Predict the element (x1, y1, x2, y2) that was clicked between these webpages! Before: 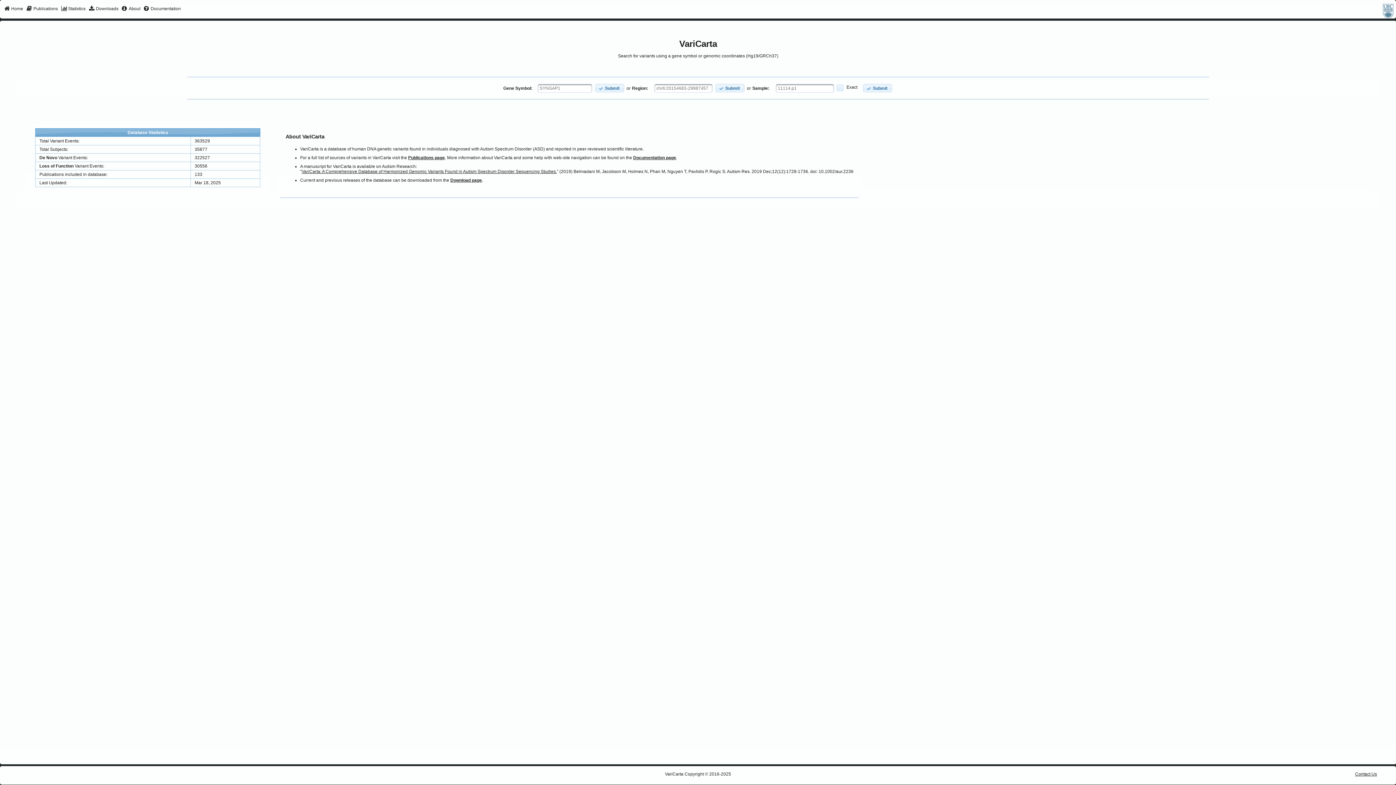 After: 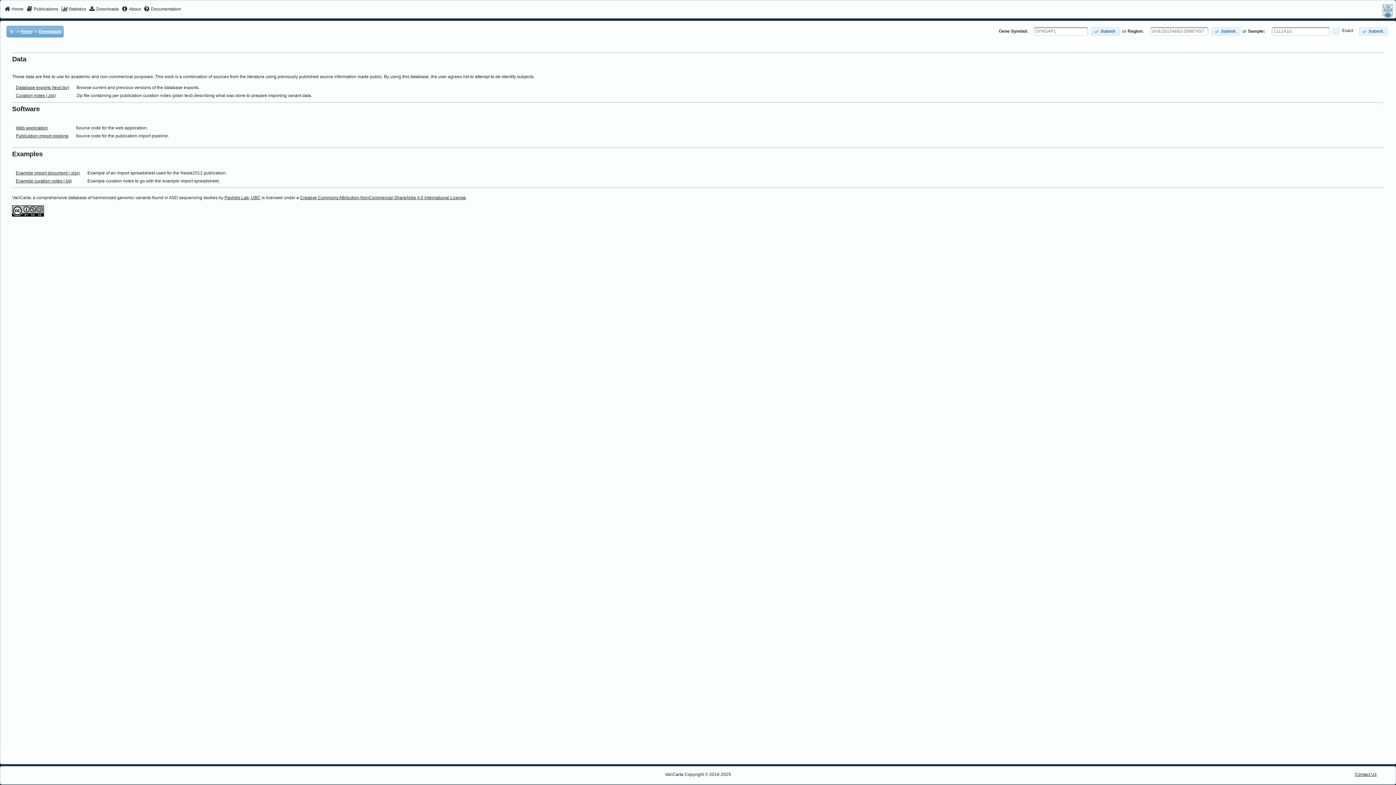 Action: label: Download page bbox: (450, 177, 482, 182)